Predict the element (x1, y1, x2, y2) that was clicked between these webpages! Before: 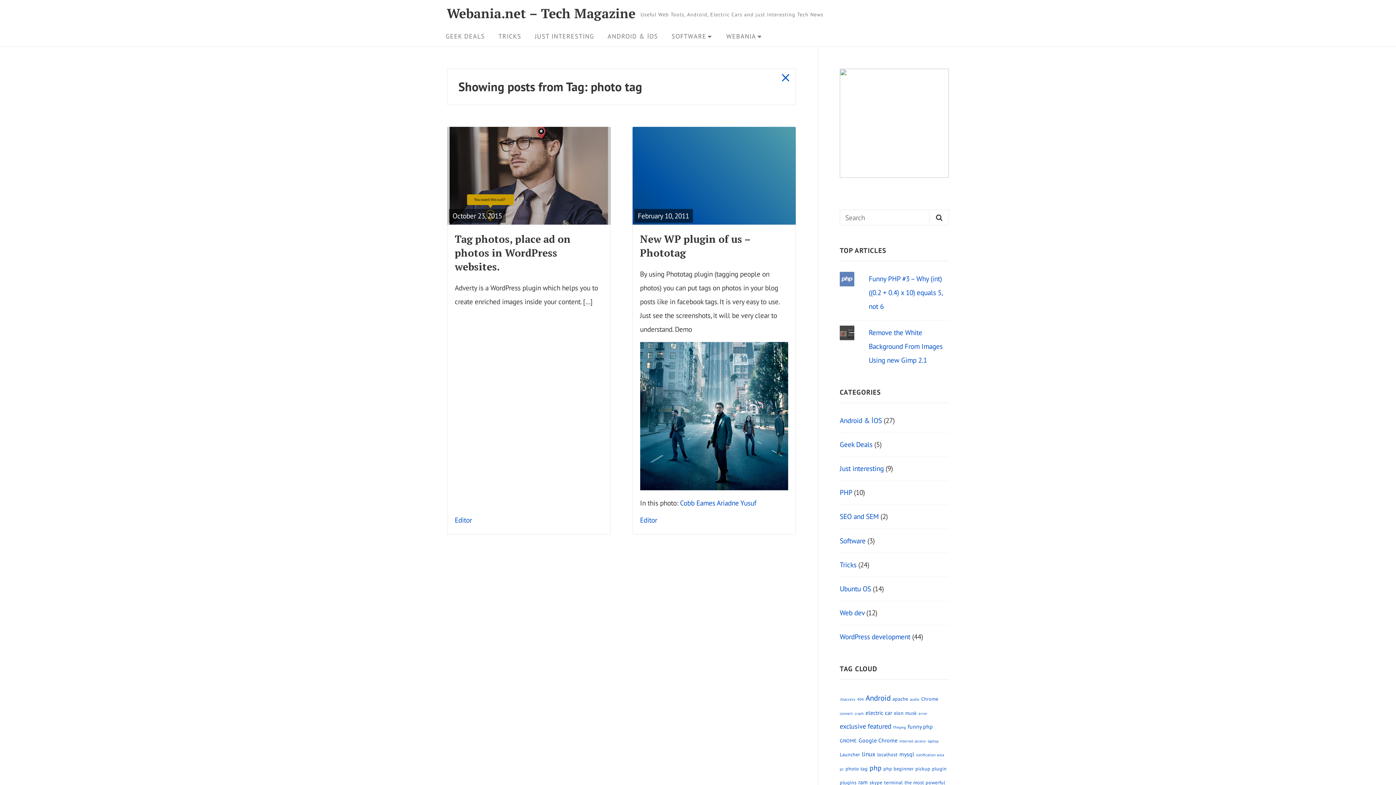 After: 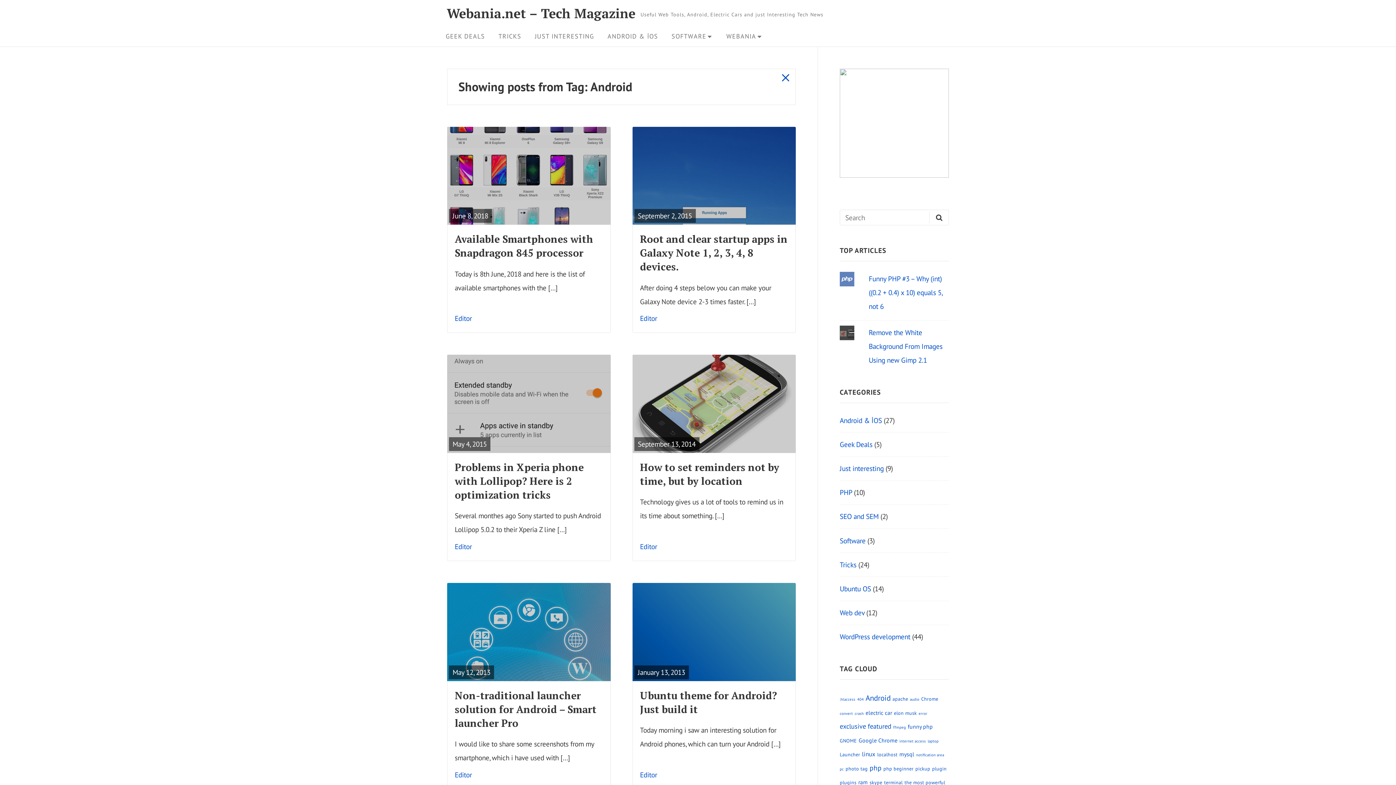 Action: label: Android (8 items) bbox: (865, 693, 890, 703)